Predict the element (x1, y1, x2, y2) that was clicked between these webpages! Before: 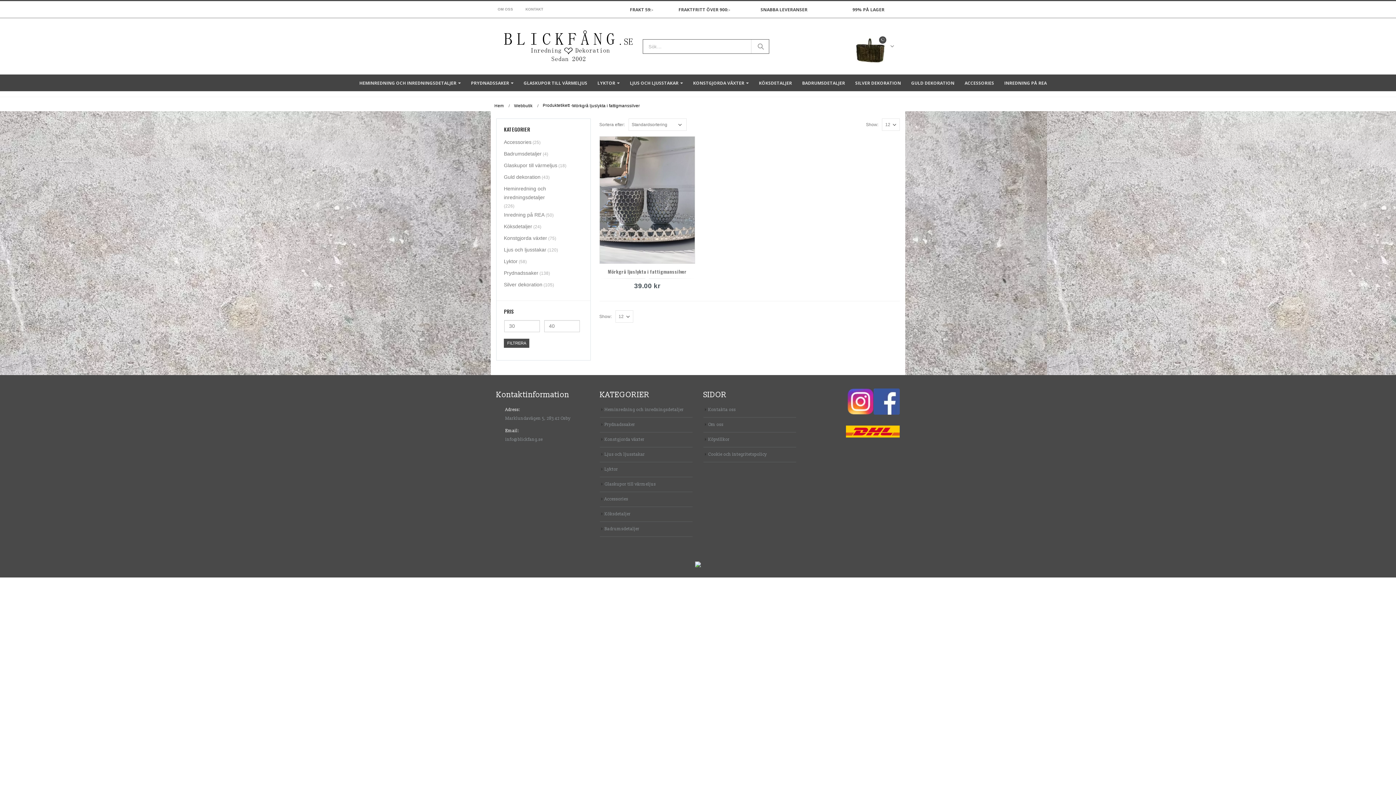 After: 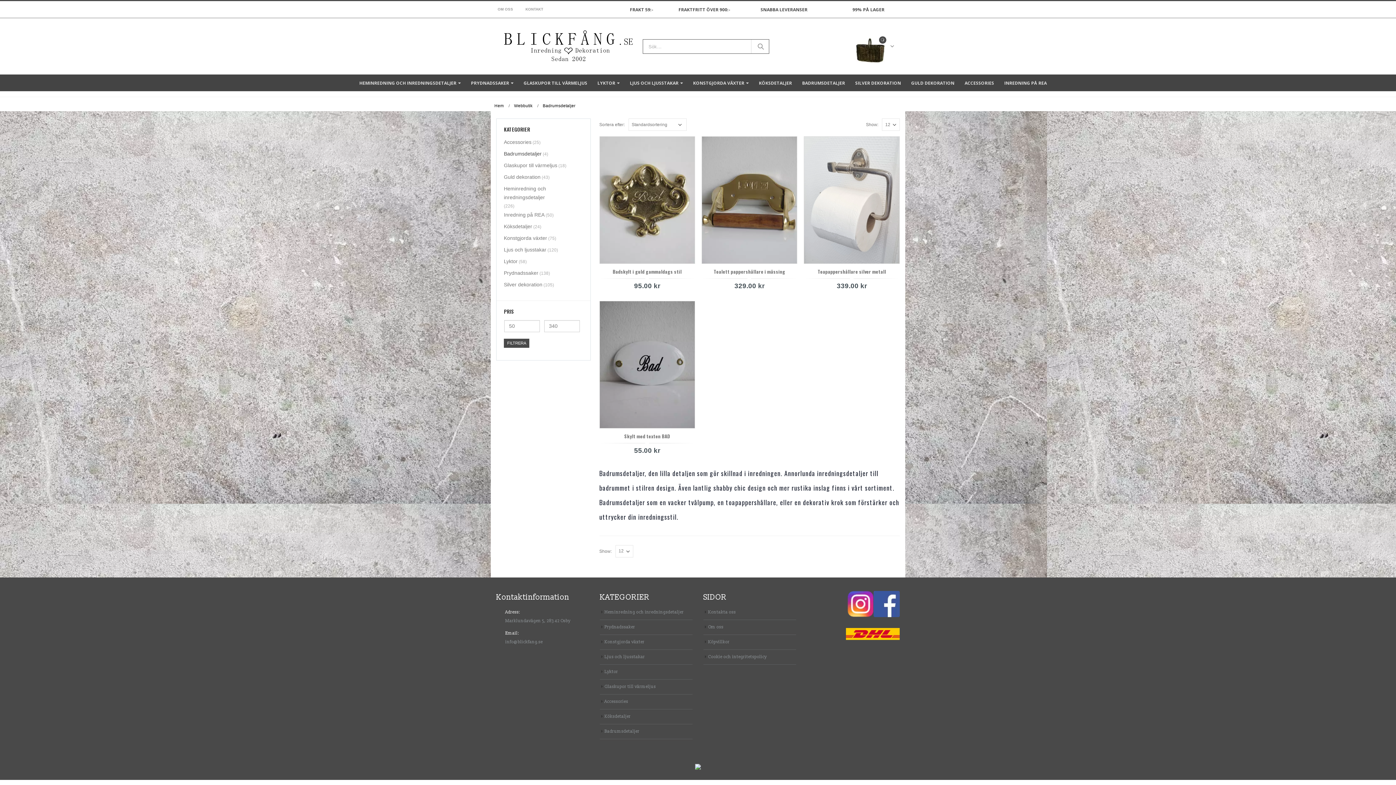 Action: bbox: (504, 147, 541, 159) label: Badrumsdetaljer